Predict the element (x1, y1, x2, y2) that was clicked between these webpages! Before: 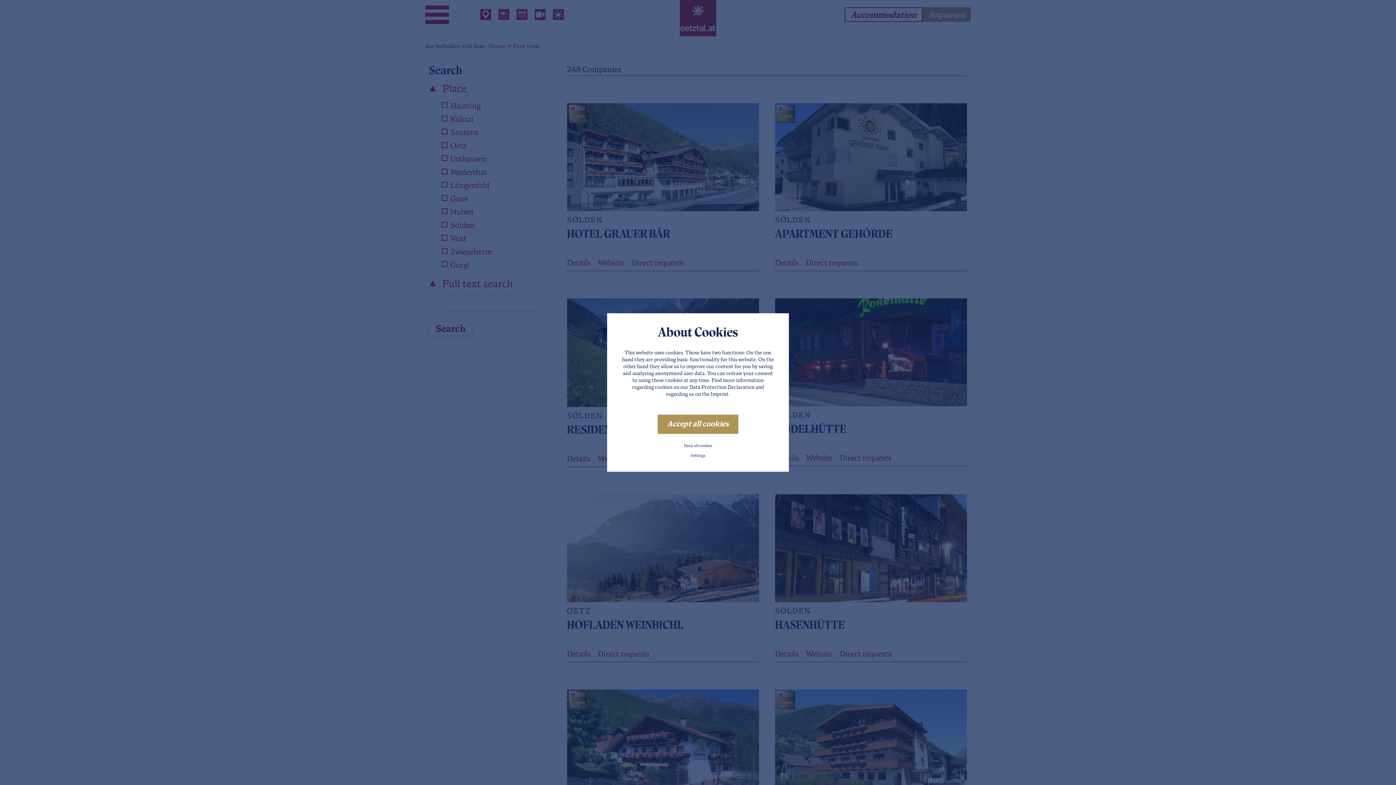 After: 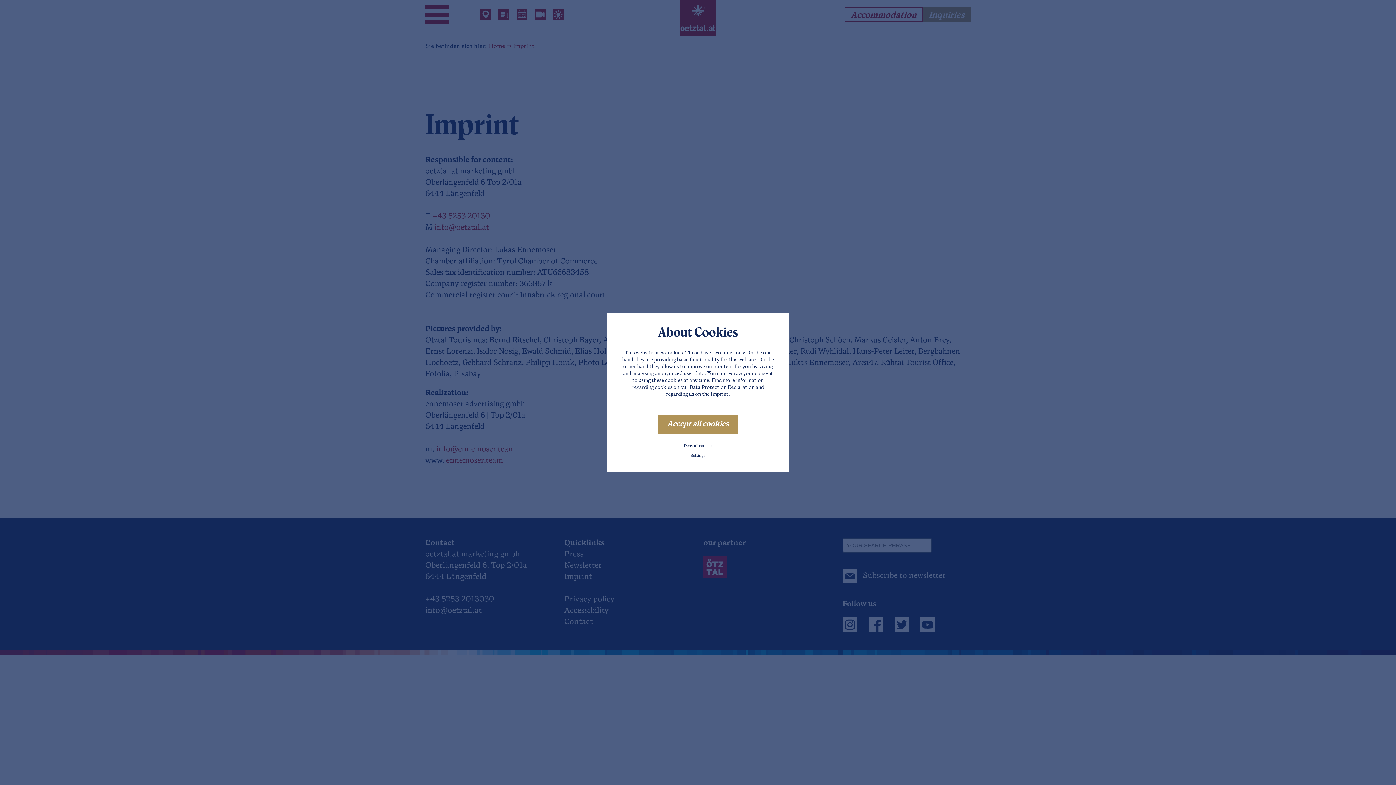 Action: label: Imprint bbox: (710, 392, 728, 397)